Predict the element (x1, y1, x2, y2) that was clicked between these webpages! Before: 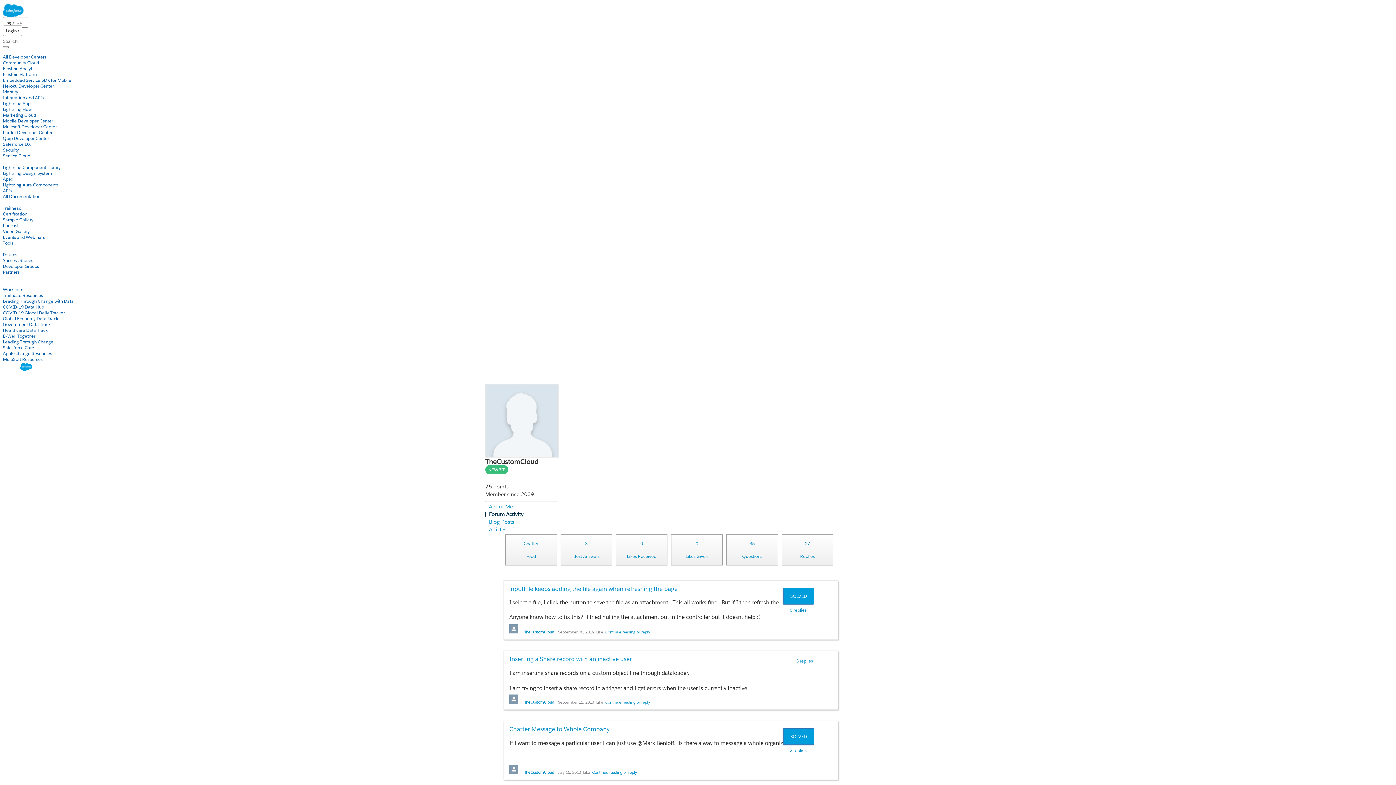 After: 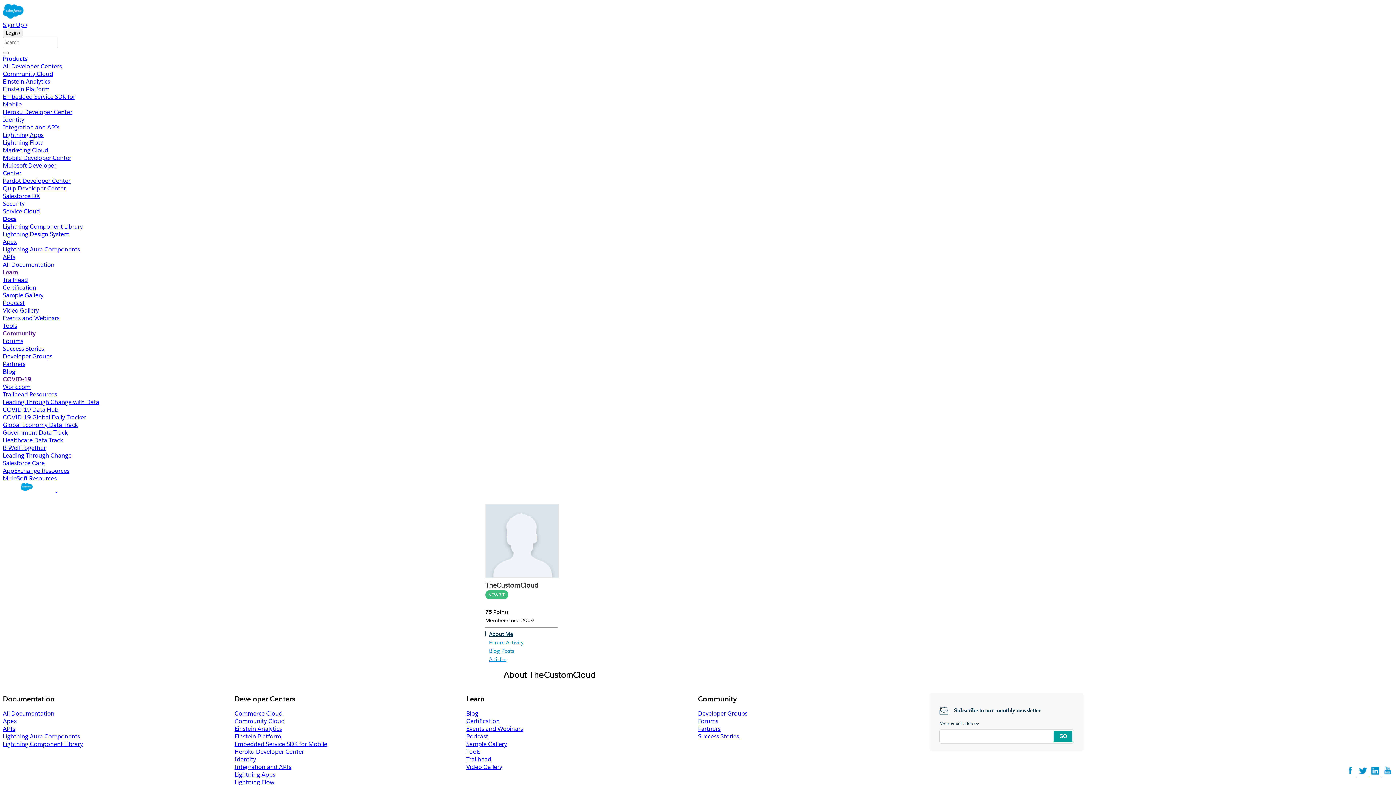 Action: bbox: (489, 503, 513, 510) label: About Me